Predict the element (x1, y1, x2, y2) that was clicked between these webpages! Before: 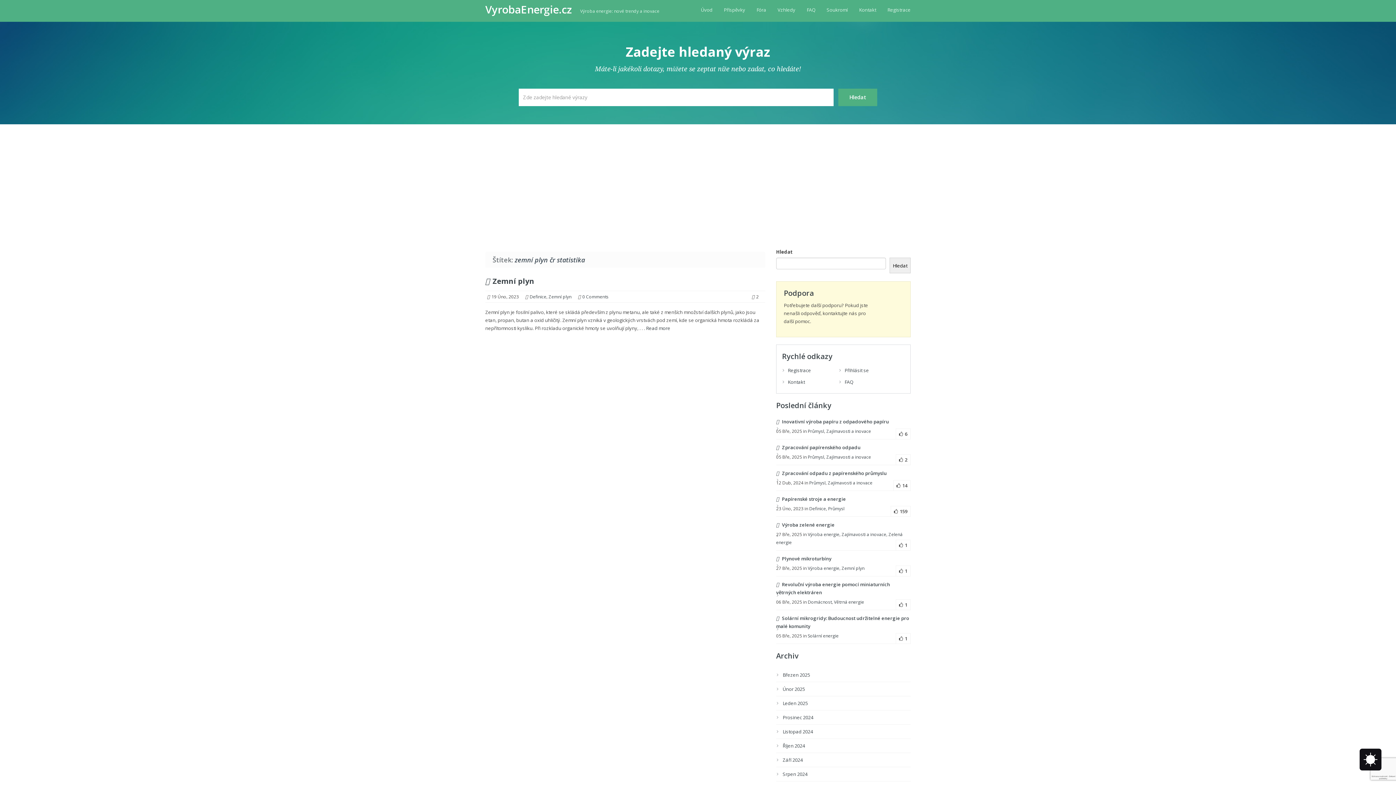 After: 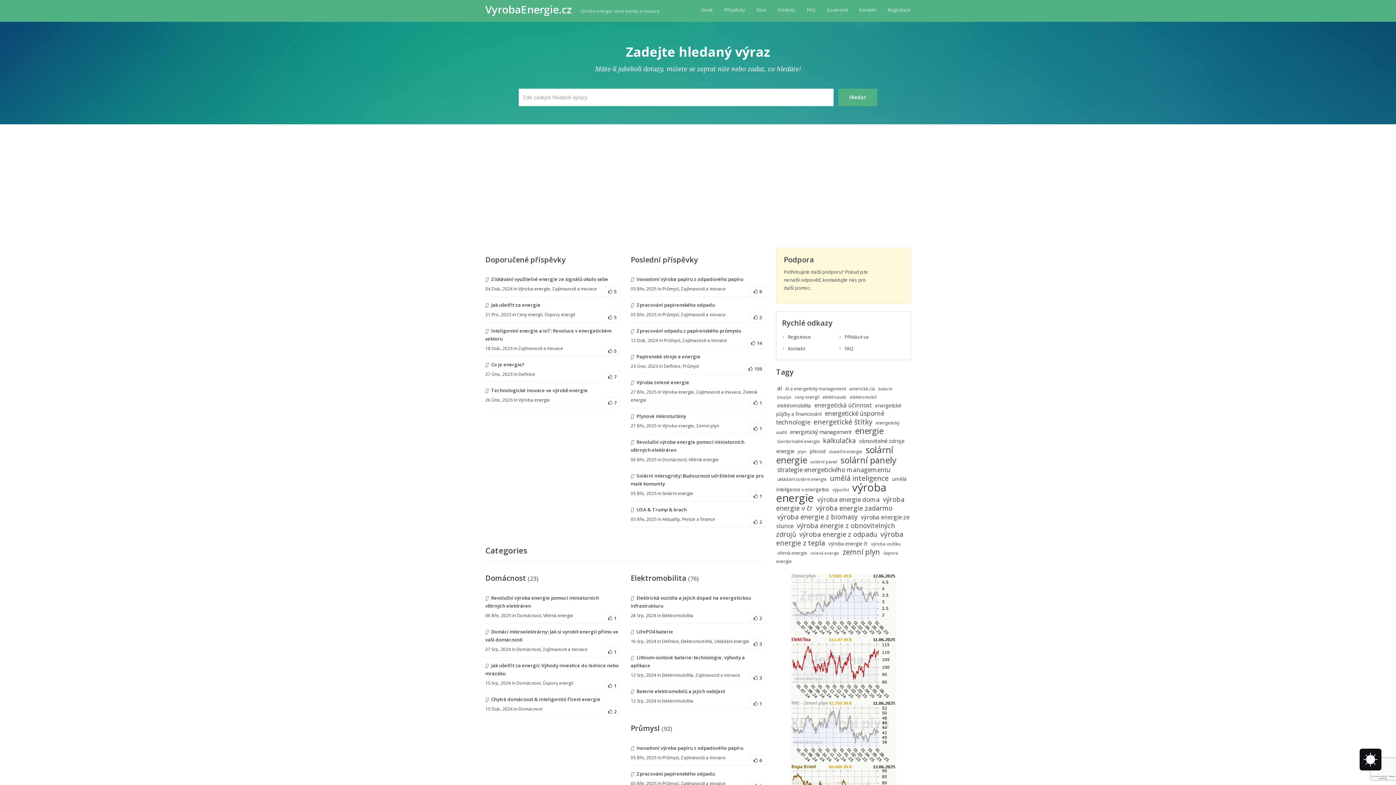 Action: bbox: (701, 6, 712, 13) label: Úvod